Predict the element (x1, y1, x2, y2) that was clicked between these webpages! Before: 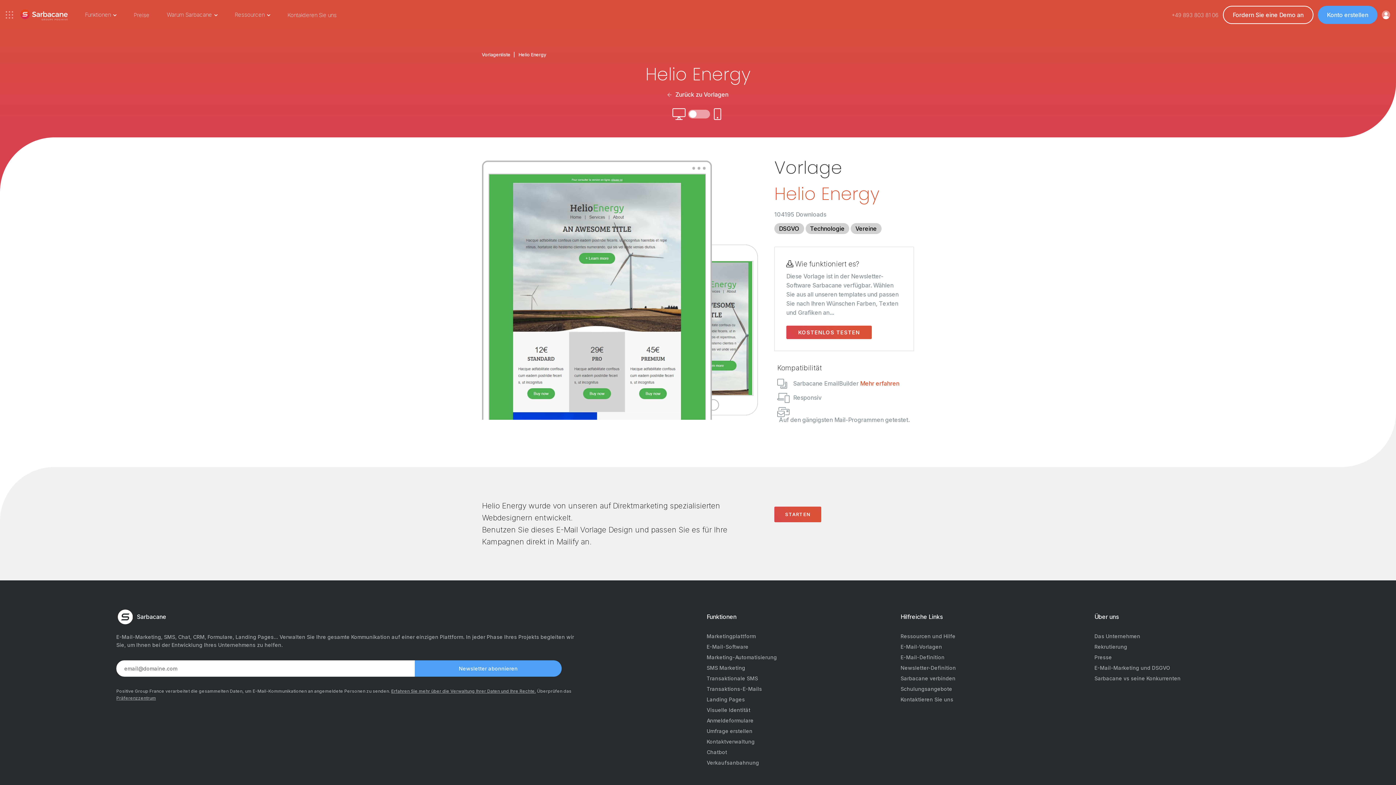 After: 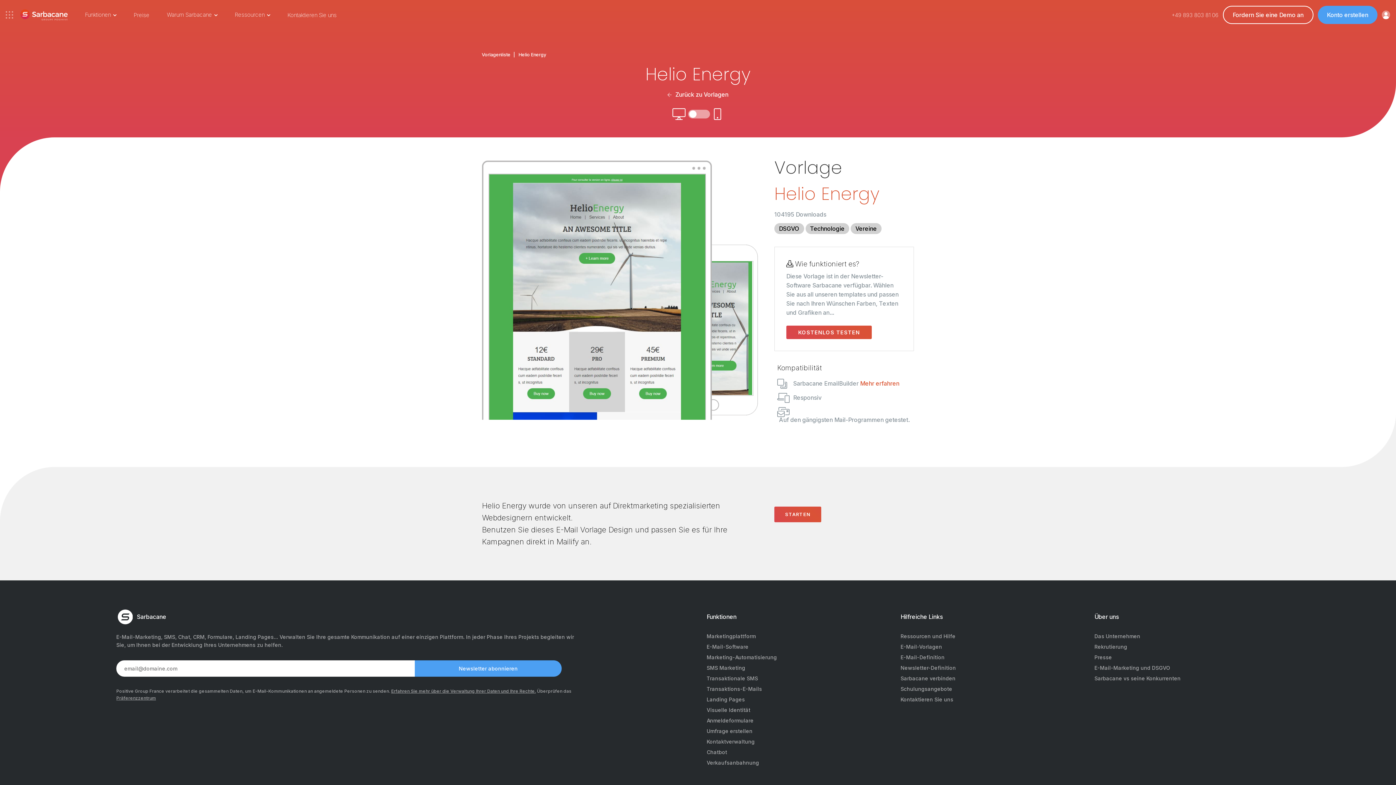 Action: bbox: (706, 696, 892, 703) label: Landing Pages